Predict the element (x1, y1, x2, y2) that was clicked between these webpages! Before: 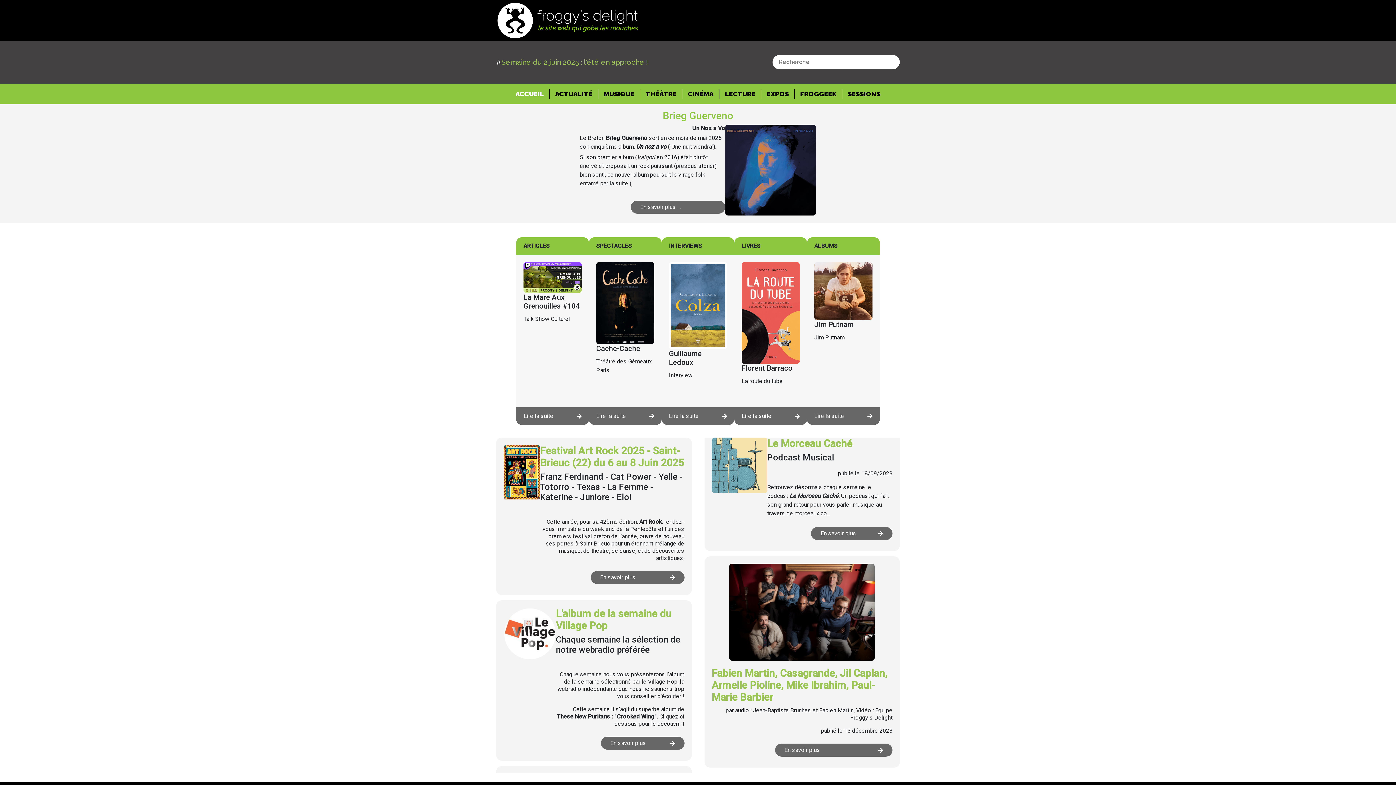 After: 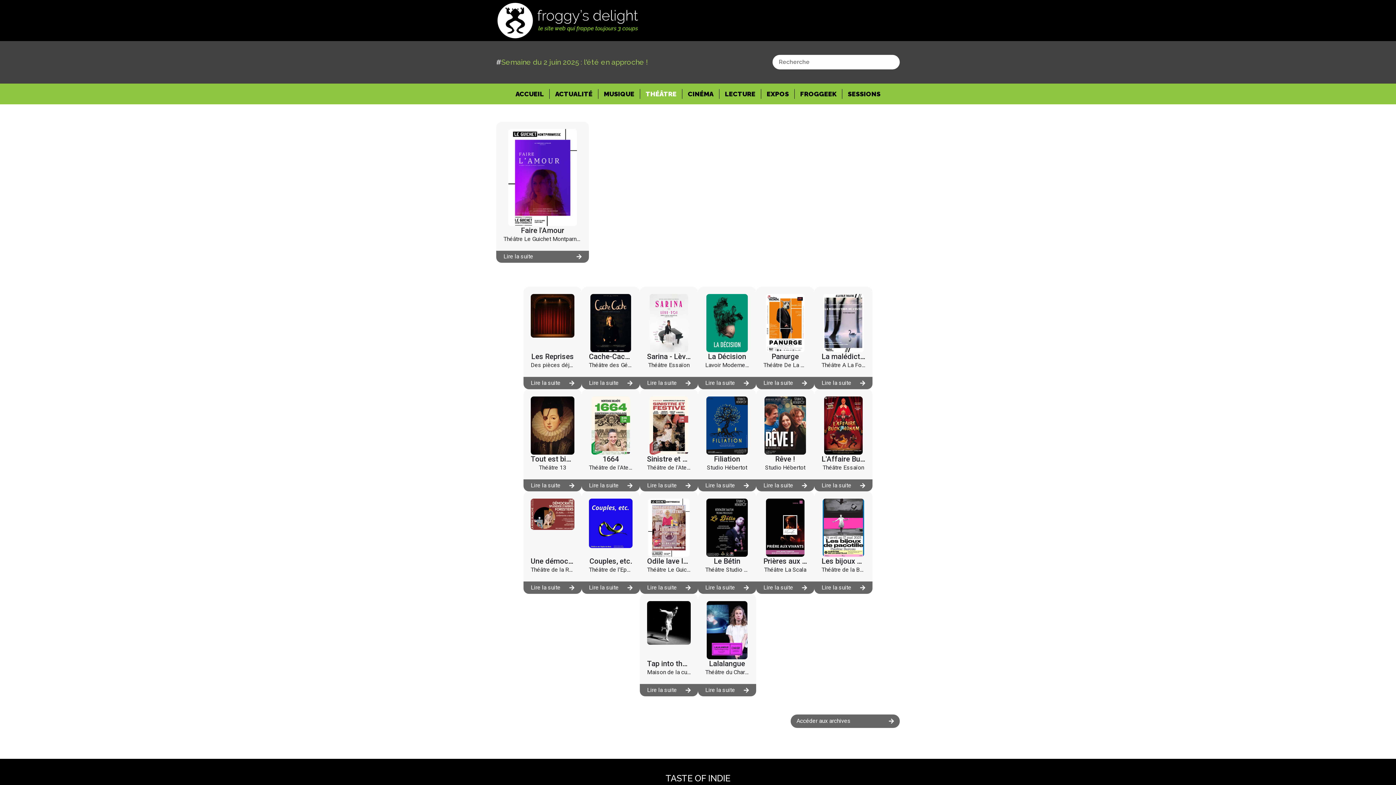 Action: bbox: (640, 88, 682, 98) label: THÉÂTRE